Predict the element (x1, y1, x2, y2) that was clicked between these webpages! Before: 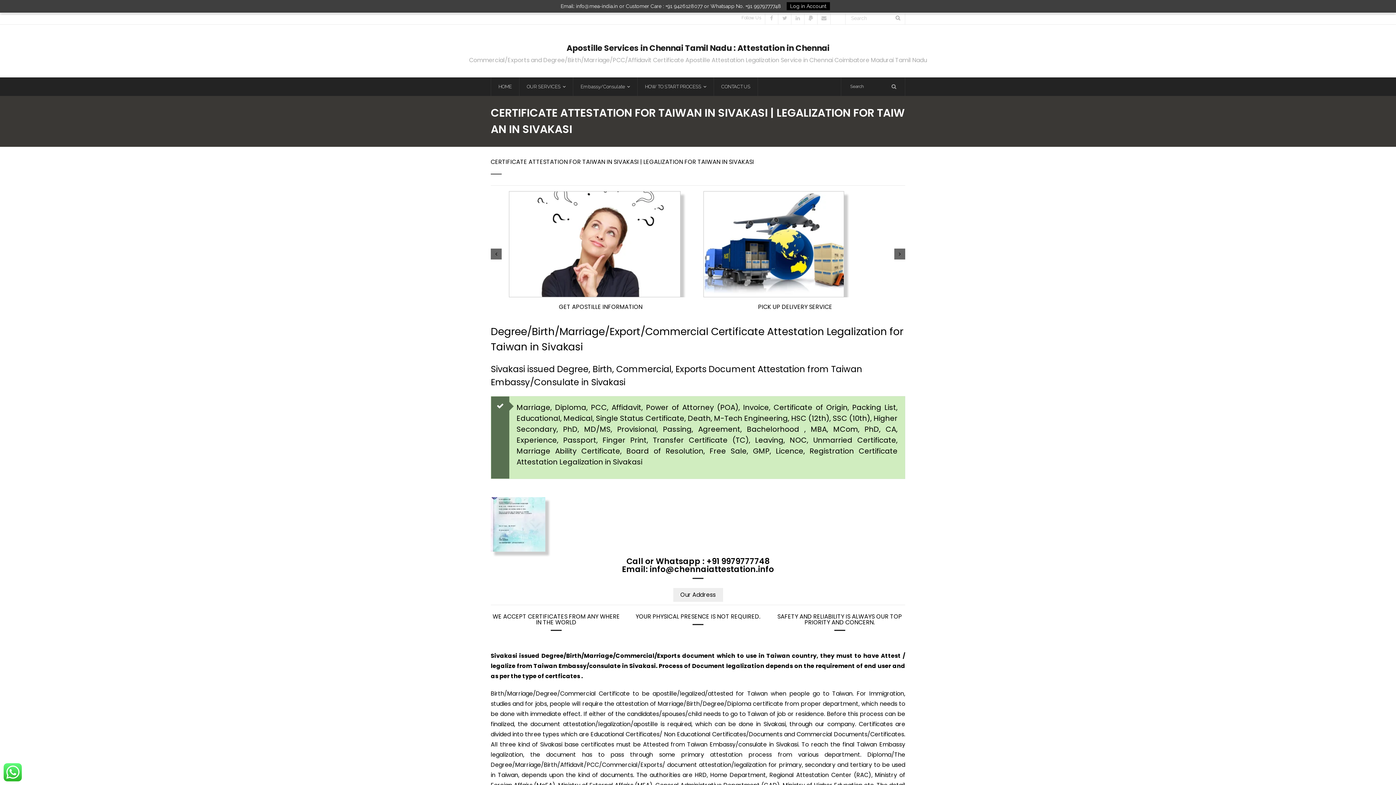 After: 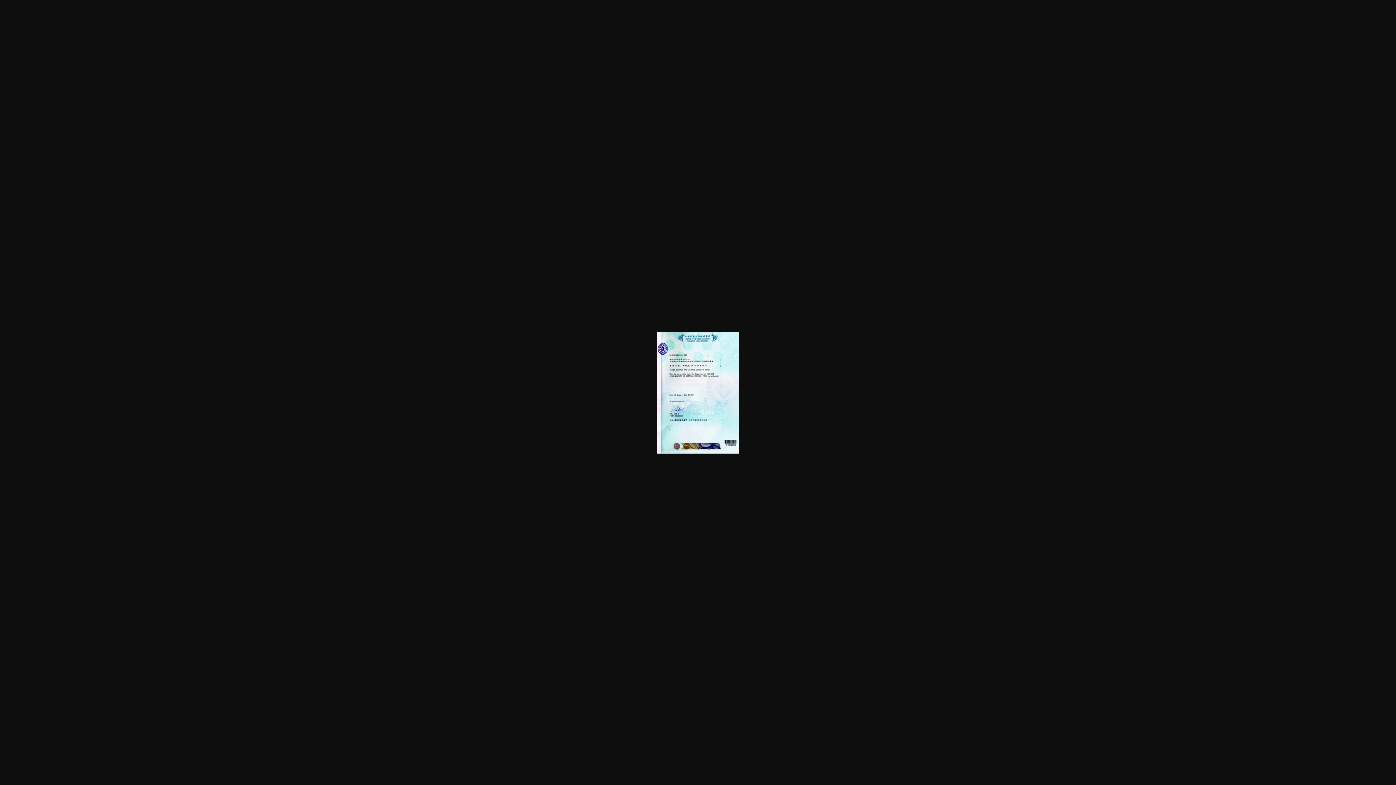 Action: bbox: (490, 497, 627, 551)